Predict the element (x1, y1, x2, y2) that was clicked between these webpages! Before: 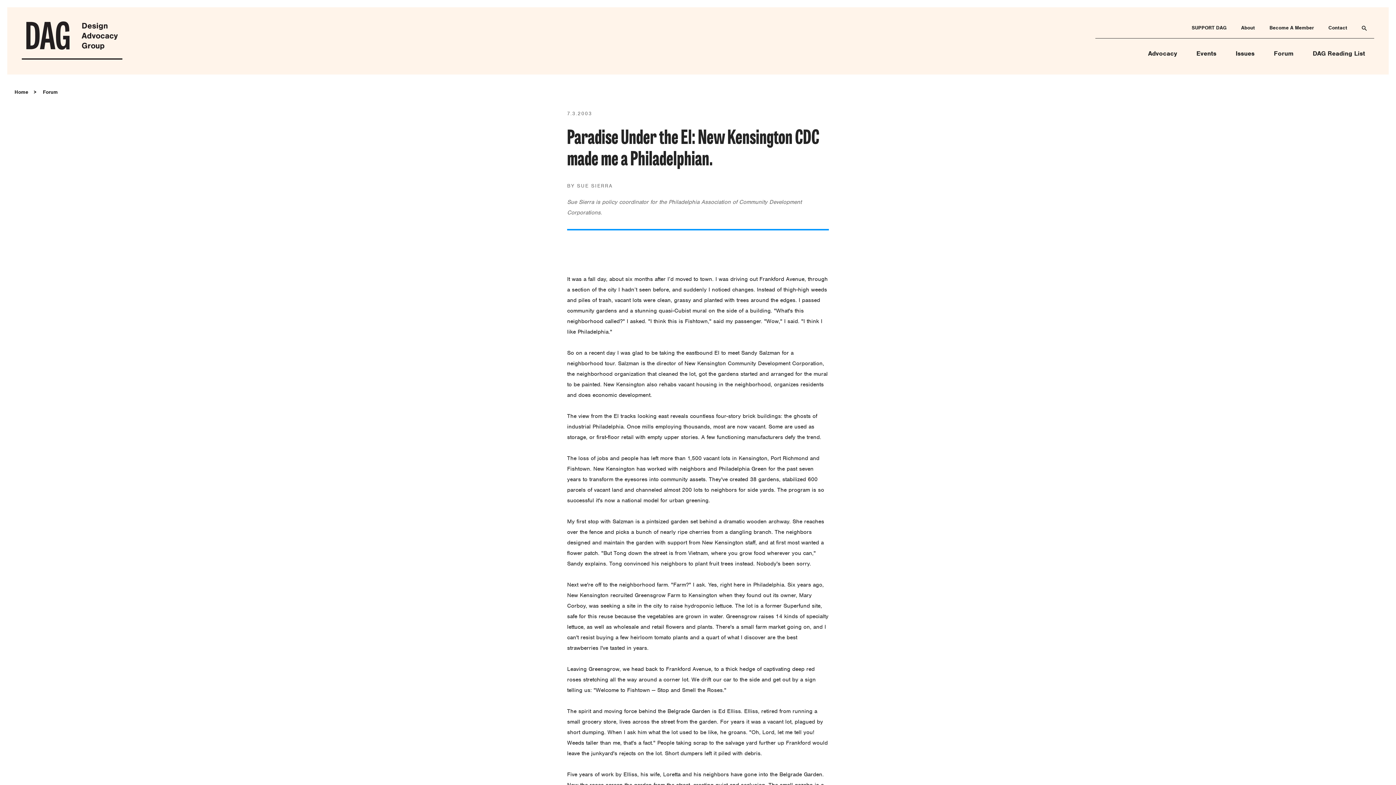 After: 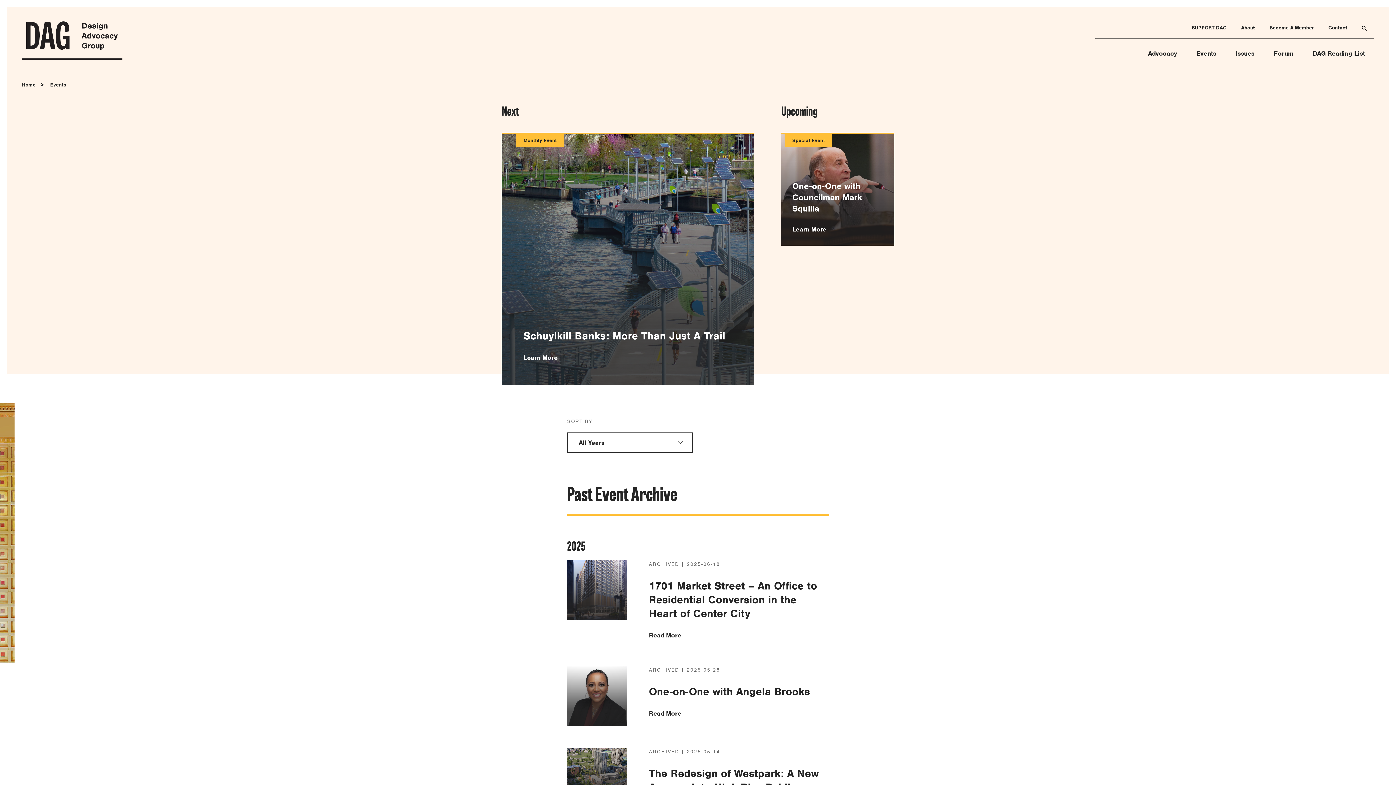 Action: bbox: (1196, 38, 1216, 57) label: Events